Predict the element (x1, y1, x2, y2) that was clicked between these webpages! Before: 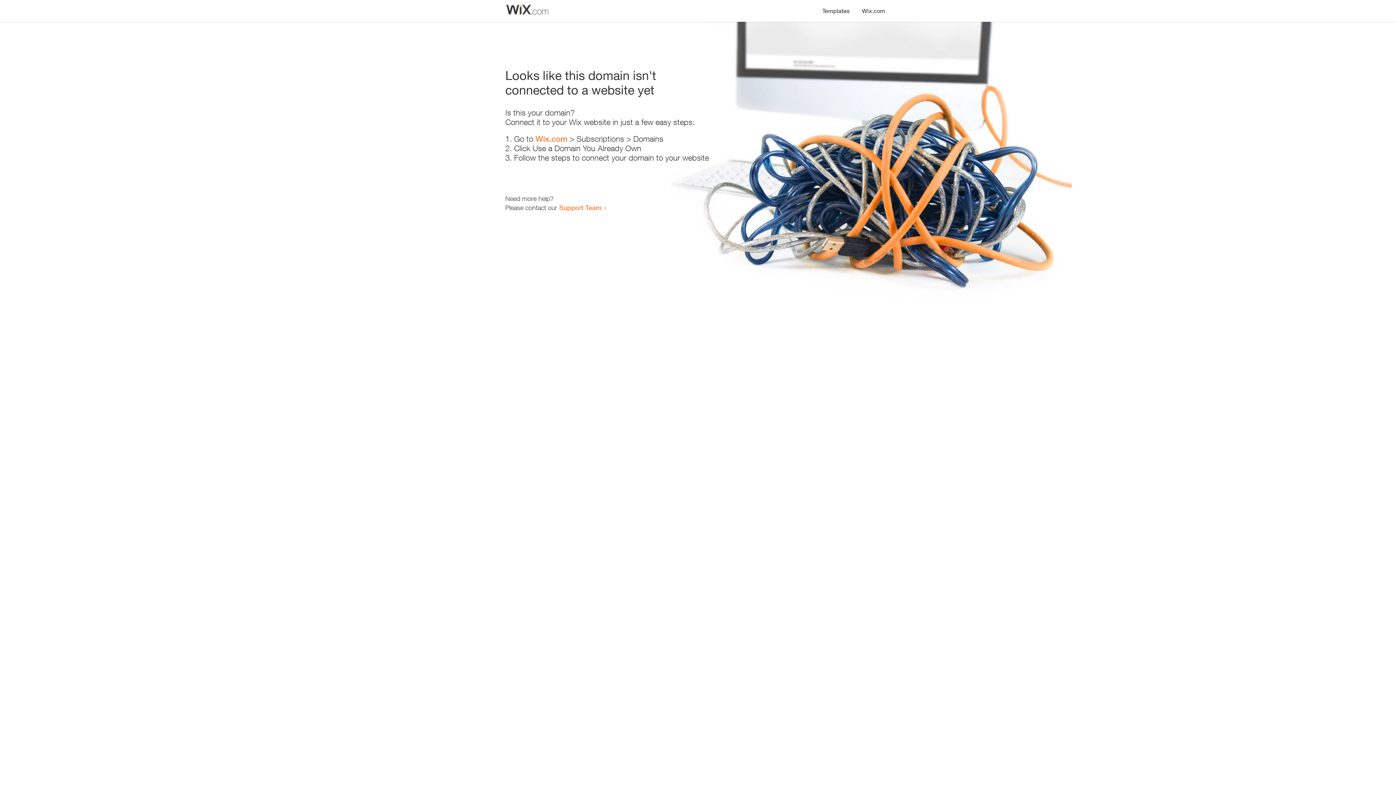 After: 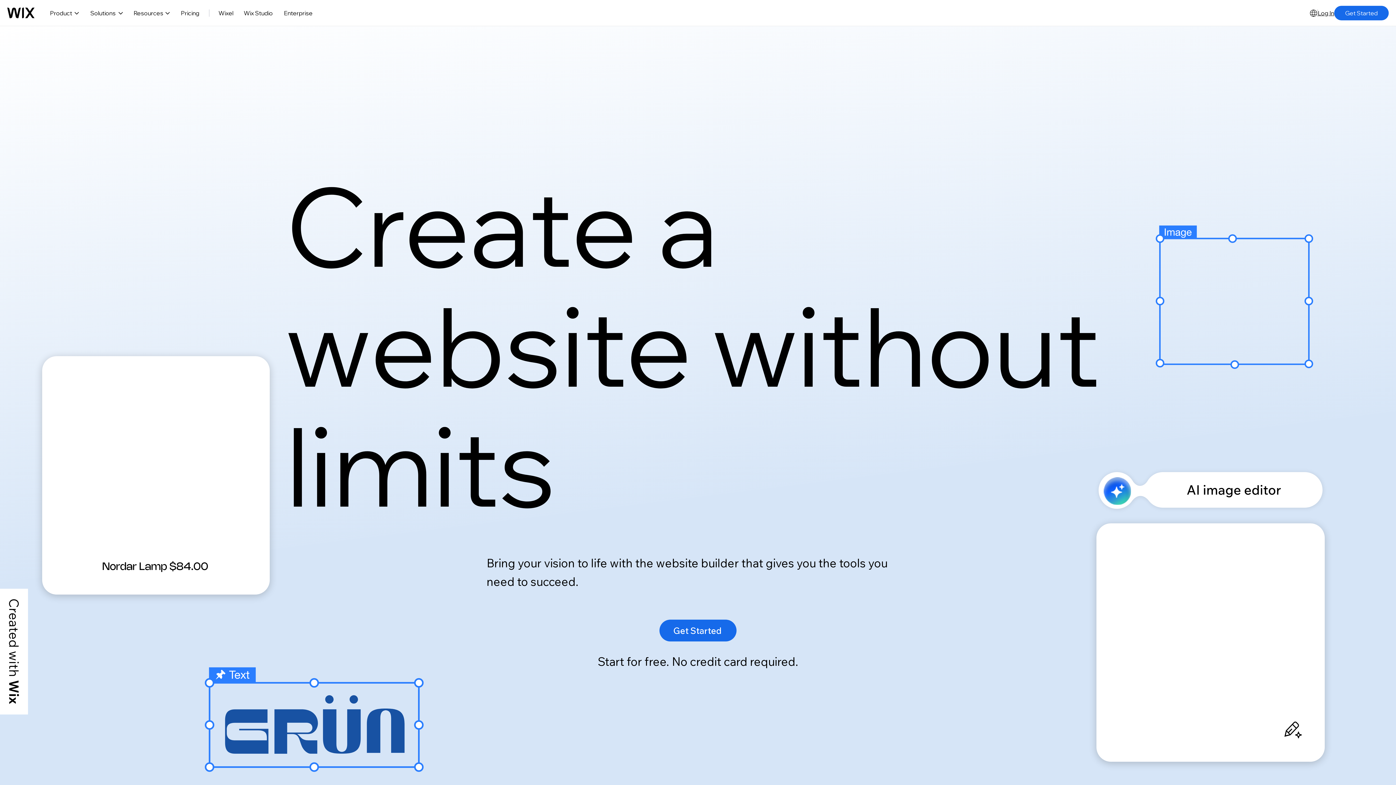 Action: label: Wix.com bbox: (535, 134, 567, 143)